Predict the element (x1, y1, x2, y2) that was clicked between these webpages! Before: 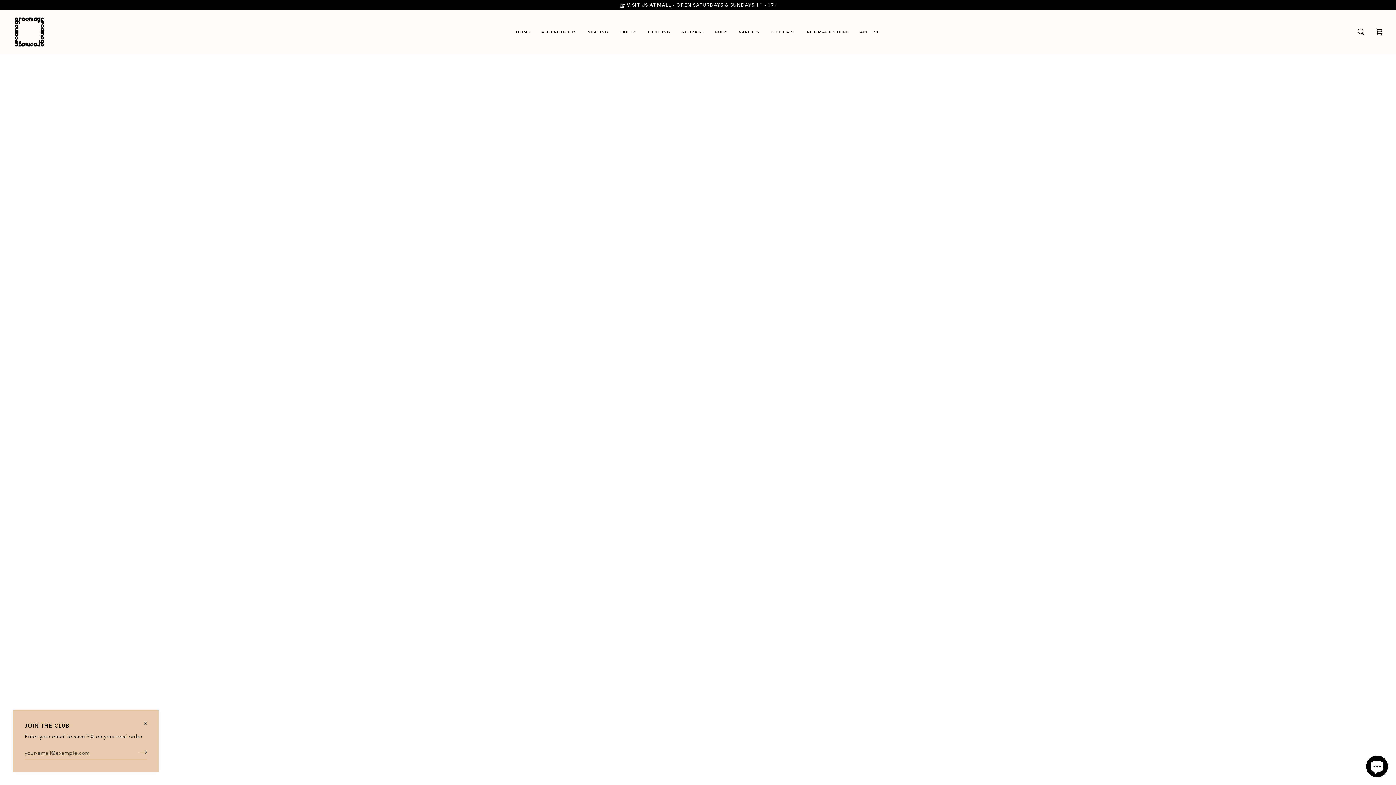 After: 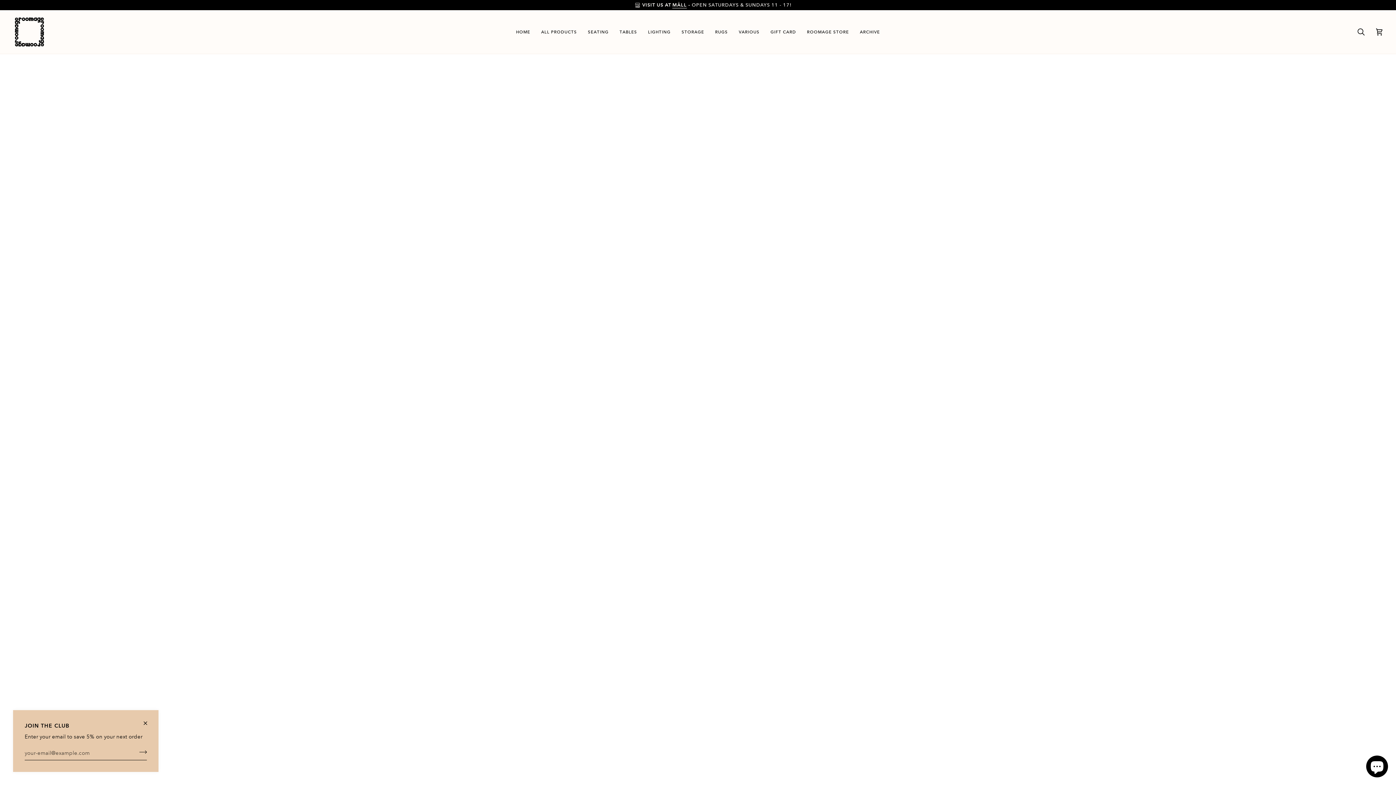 Action: label: TABLES bbox: (614, 10, 642, 53)